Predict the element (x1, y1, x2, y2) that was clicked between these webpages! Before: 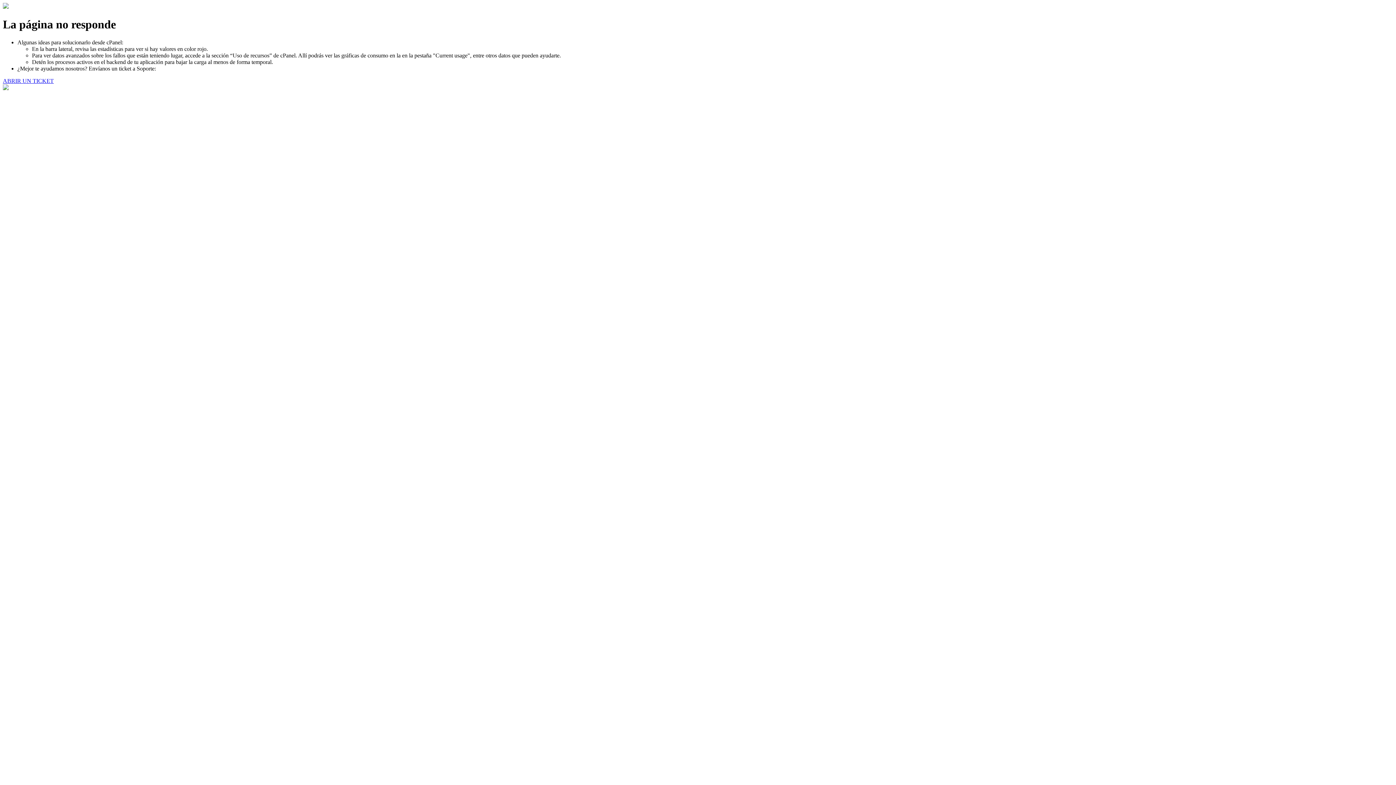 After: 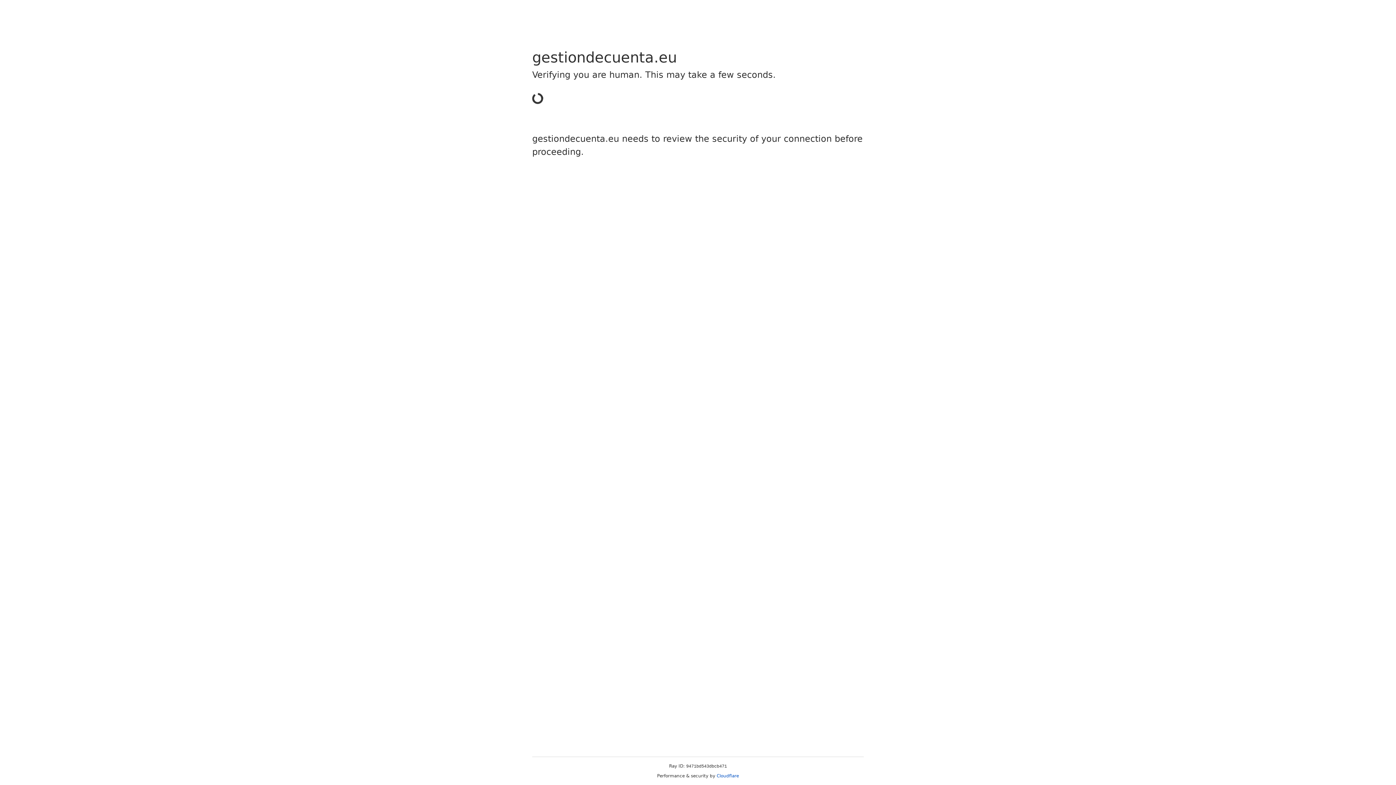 Action: label: ABRIR UN TICKET bbox: (2, 77, 53, 83)